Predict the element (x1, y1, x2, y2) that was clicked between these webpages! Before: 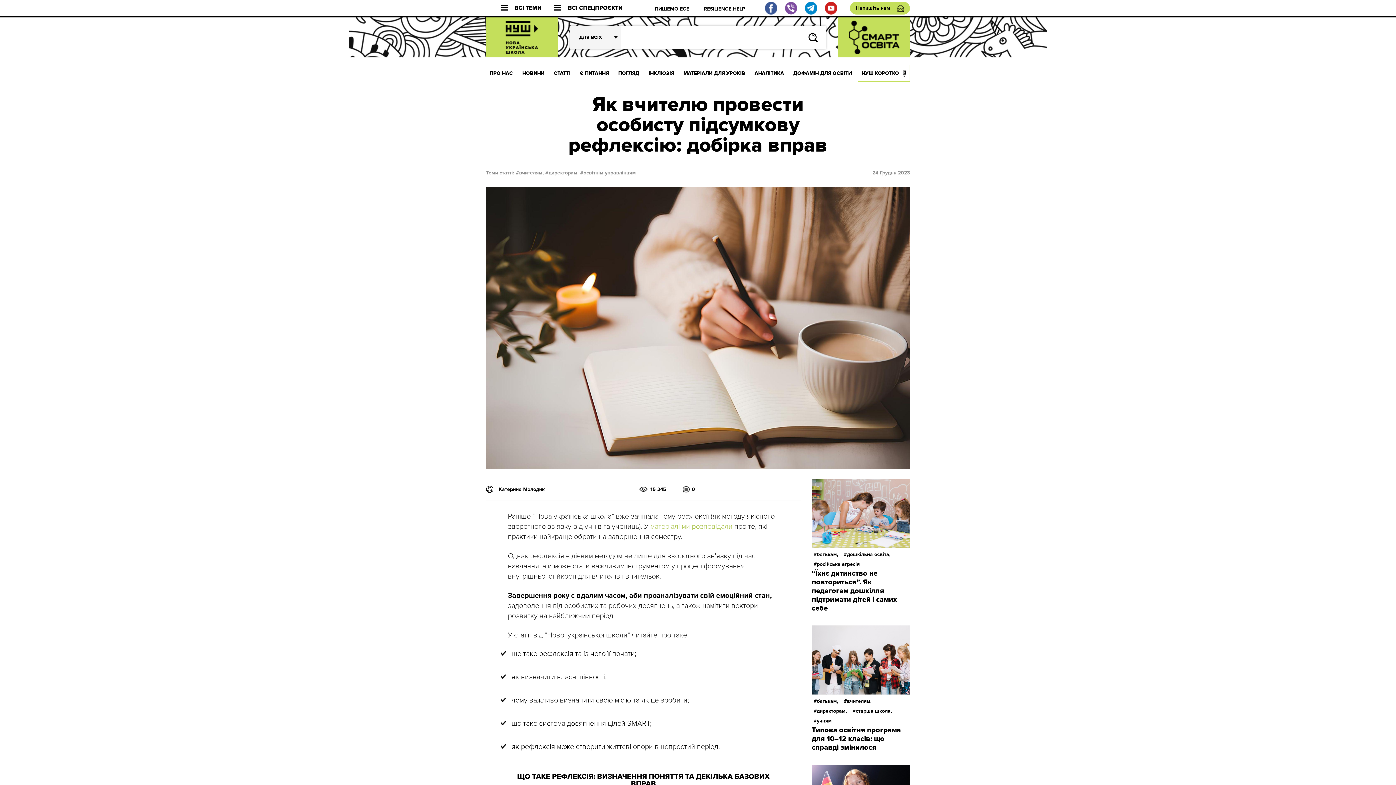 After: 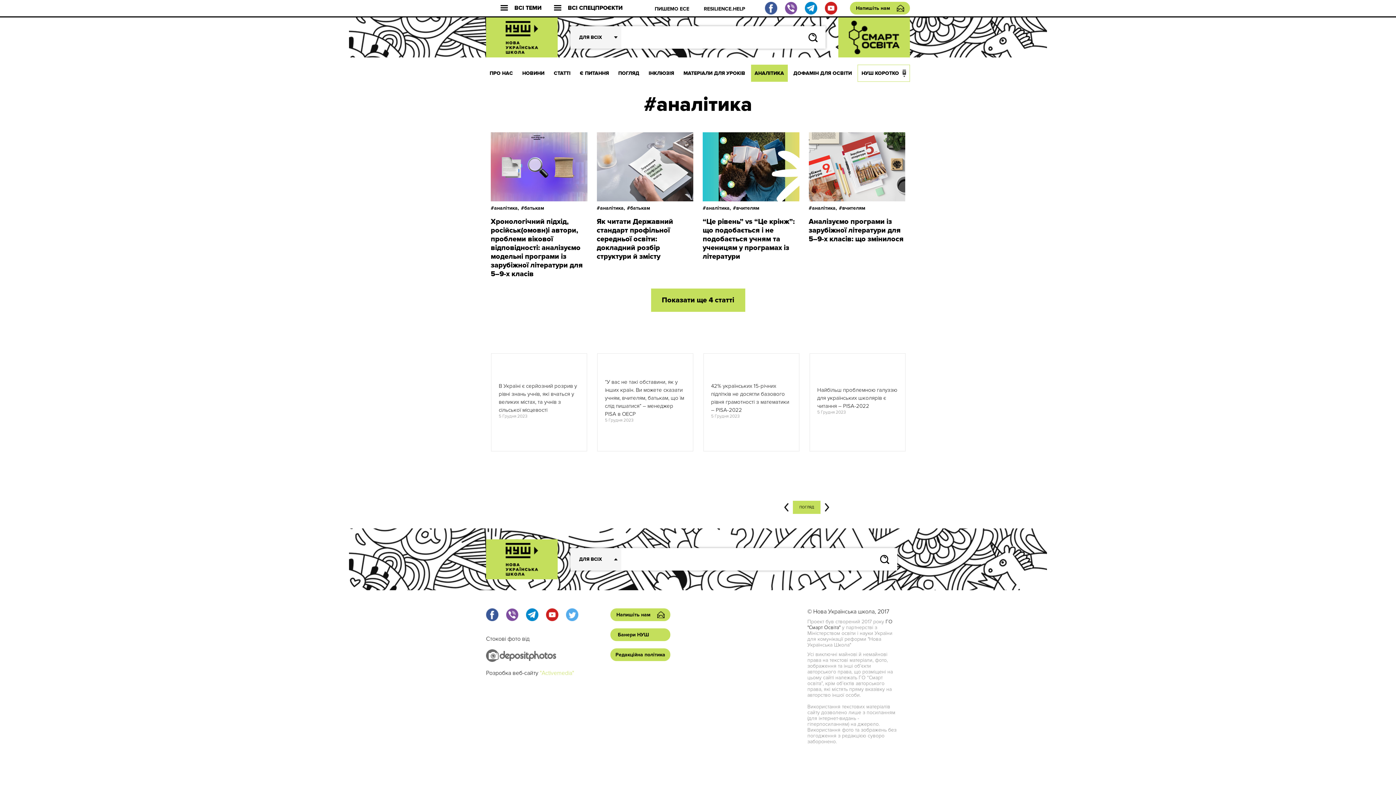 Action: bbox: (751, 64, 787, 81) label: АНАЛІТИКА